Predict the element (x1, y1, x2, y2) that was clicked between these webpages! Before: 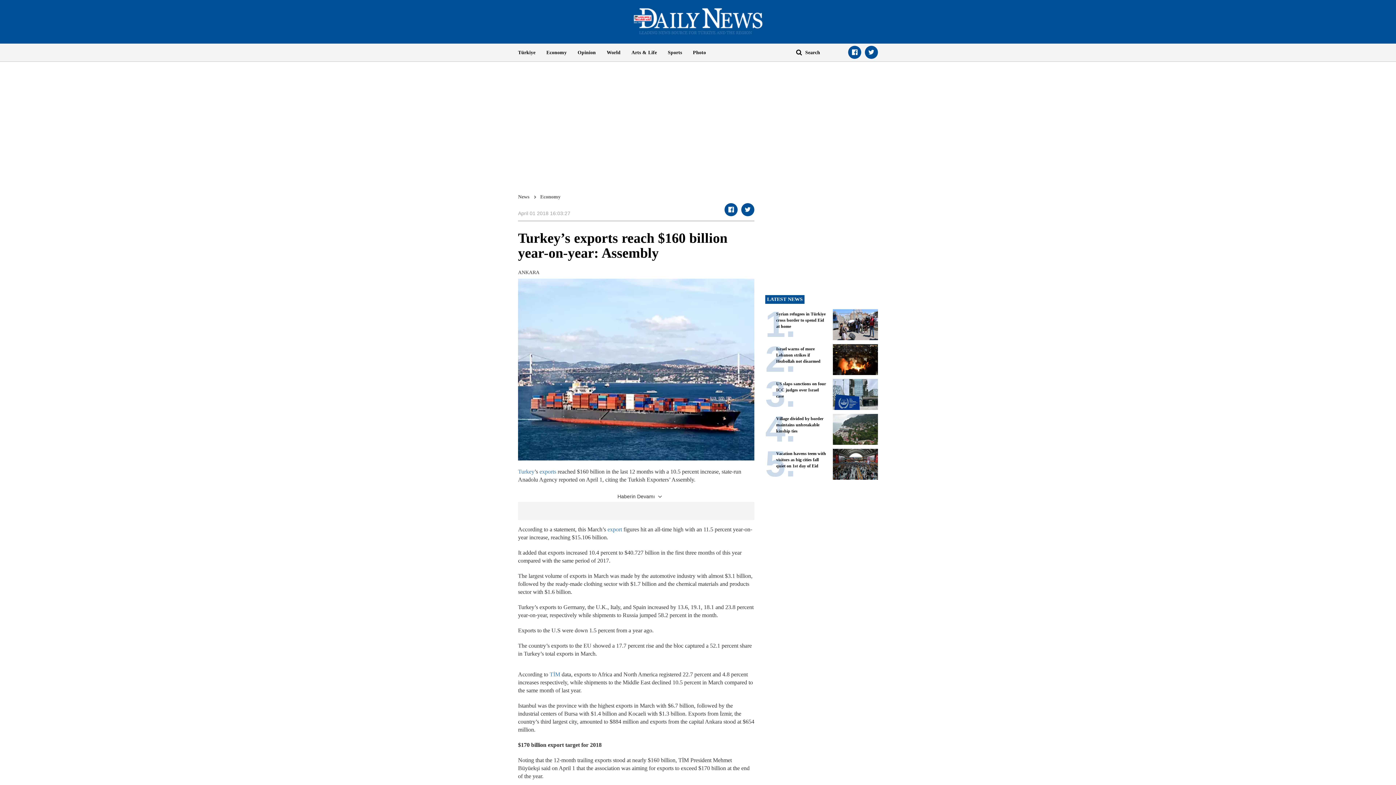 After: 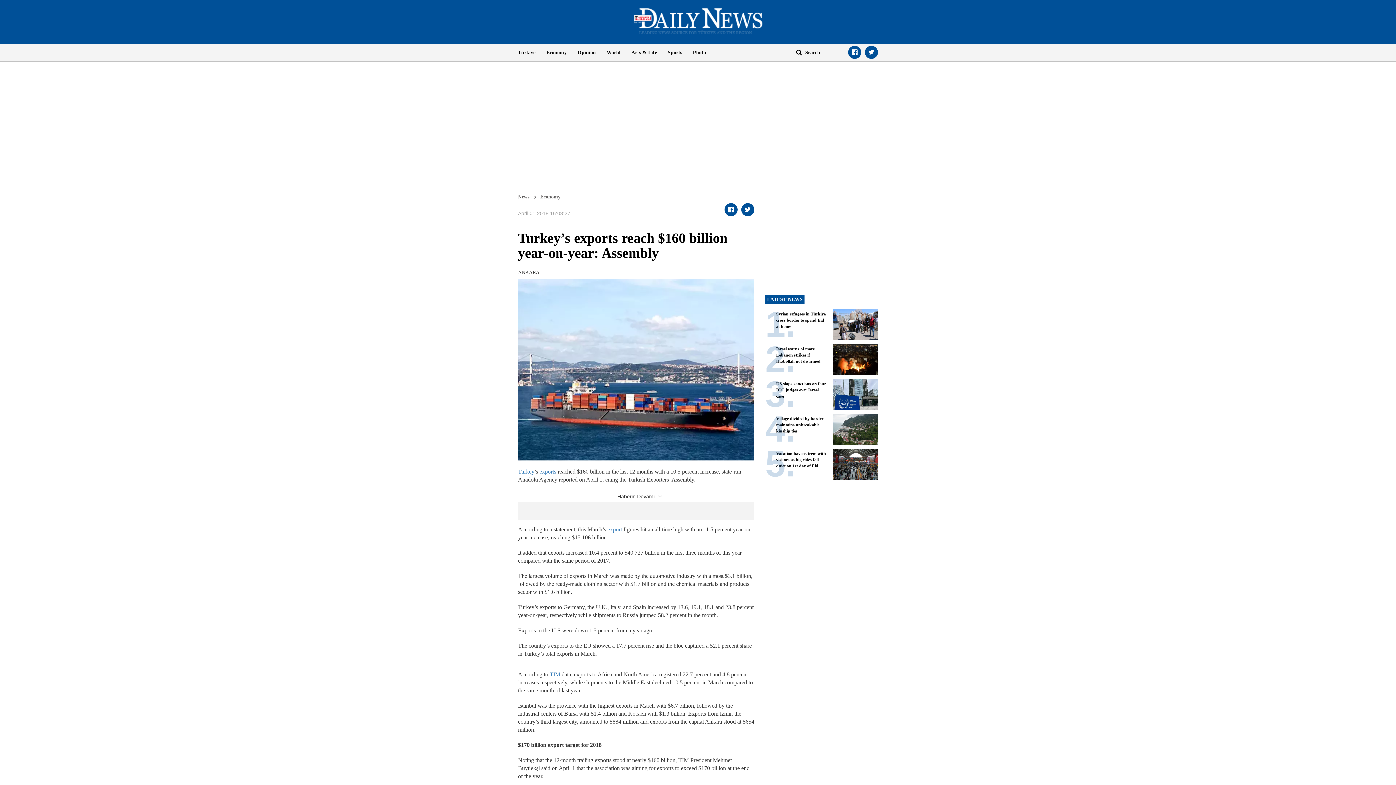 Action: bbox: (848, 45, 861, 58)